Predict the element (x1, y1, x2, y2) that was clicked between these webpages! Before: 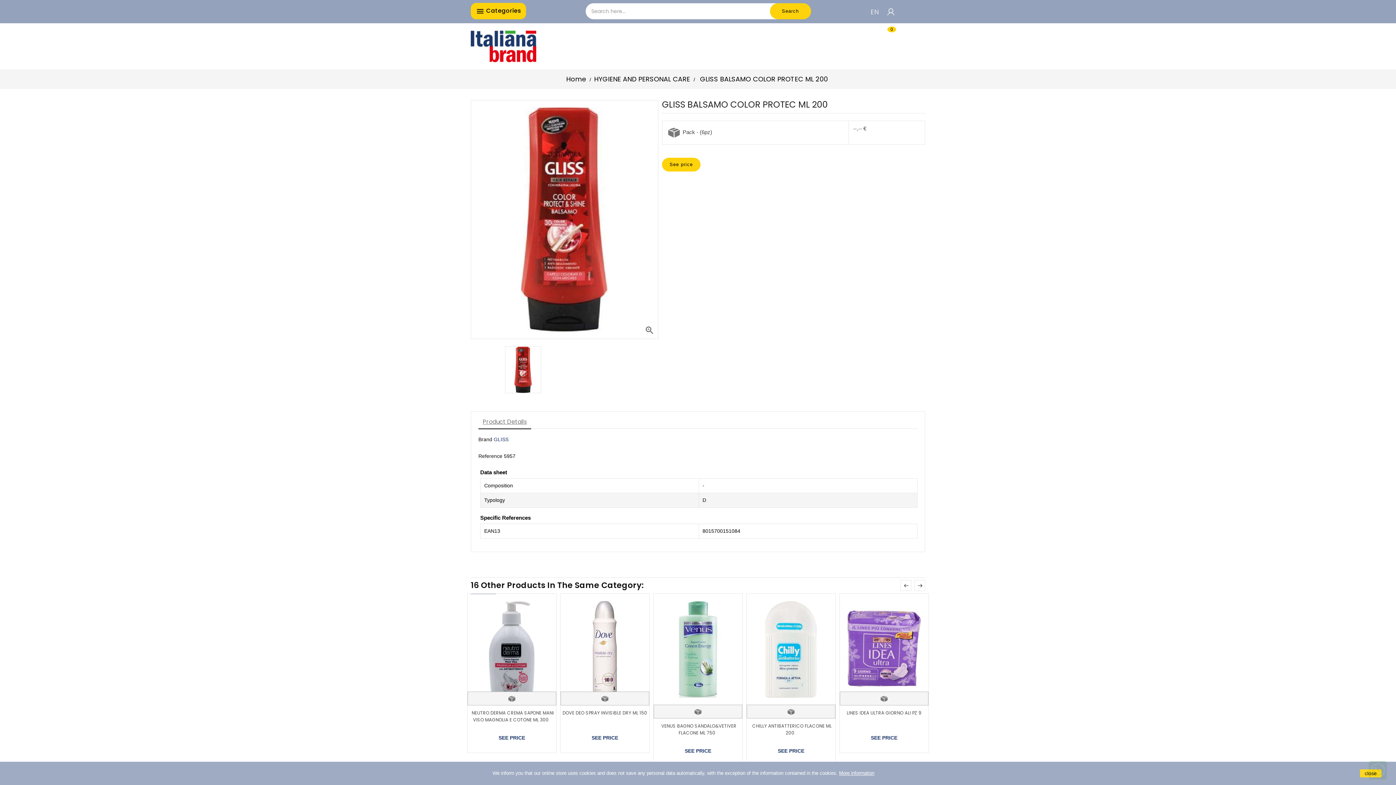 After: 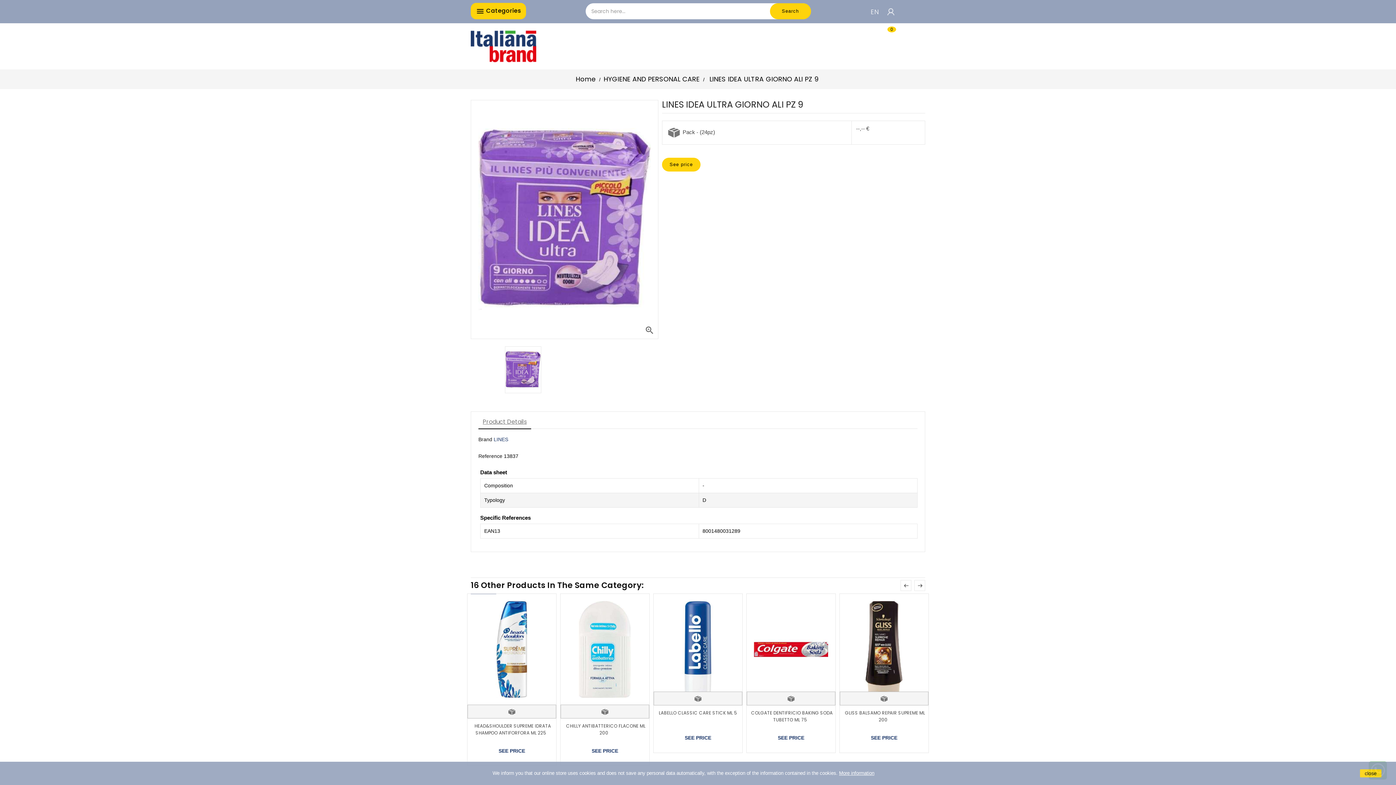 Action: label: LINES IDEA ULTRA GIORNO ALI PZ 9 bbox: (845, 710, 923, 716)